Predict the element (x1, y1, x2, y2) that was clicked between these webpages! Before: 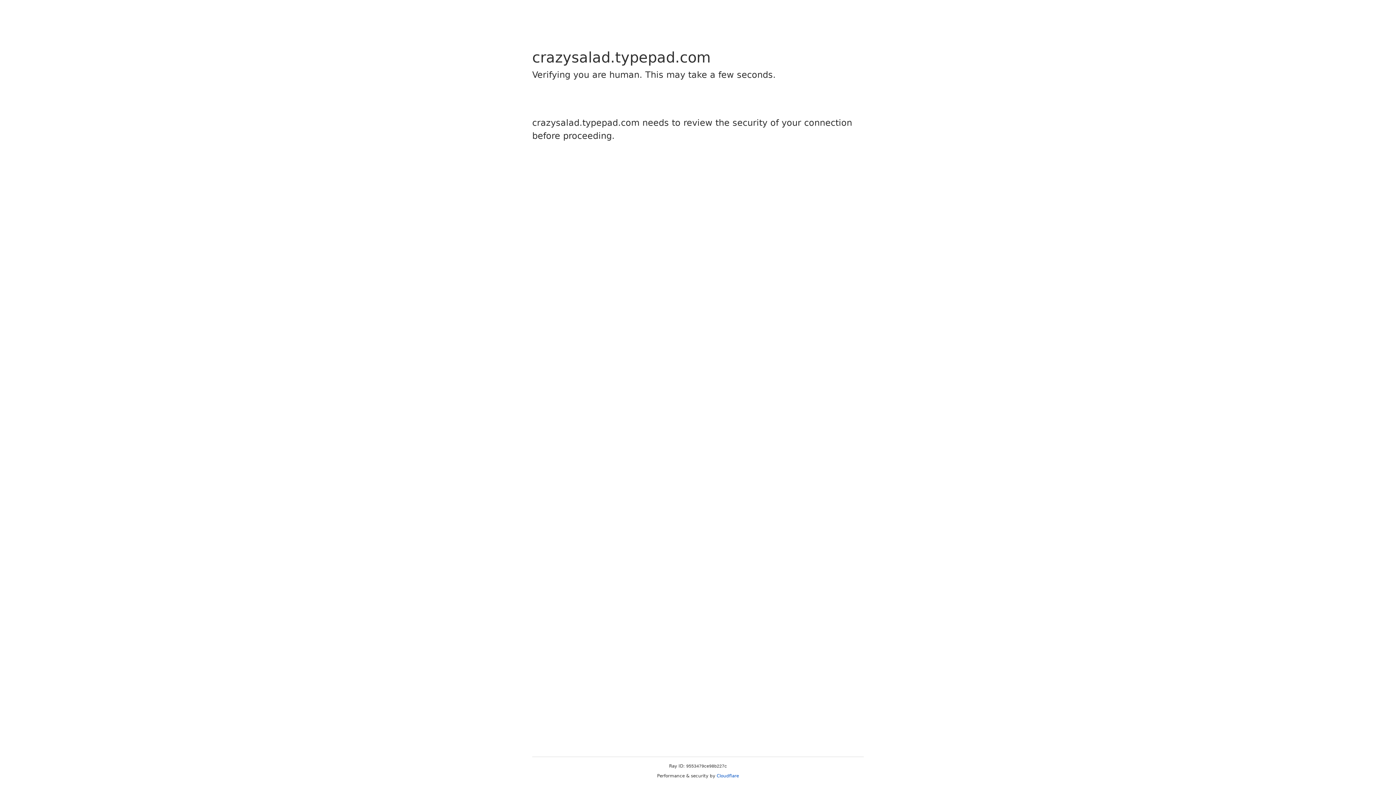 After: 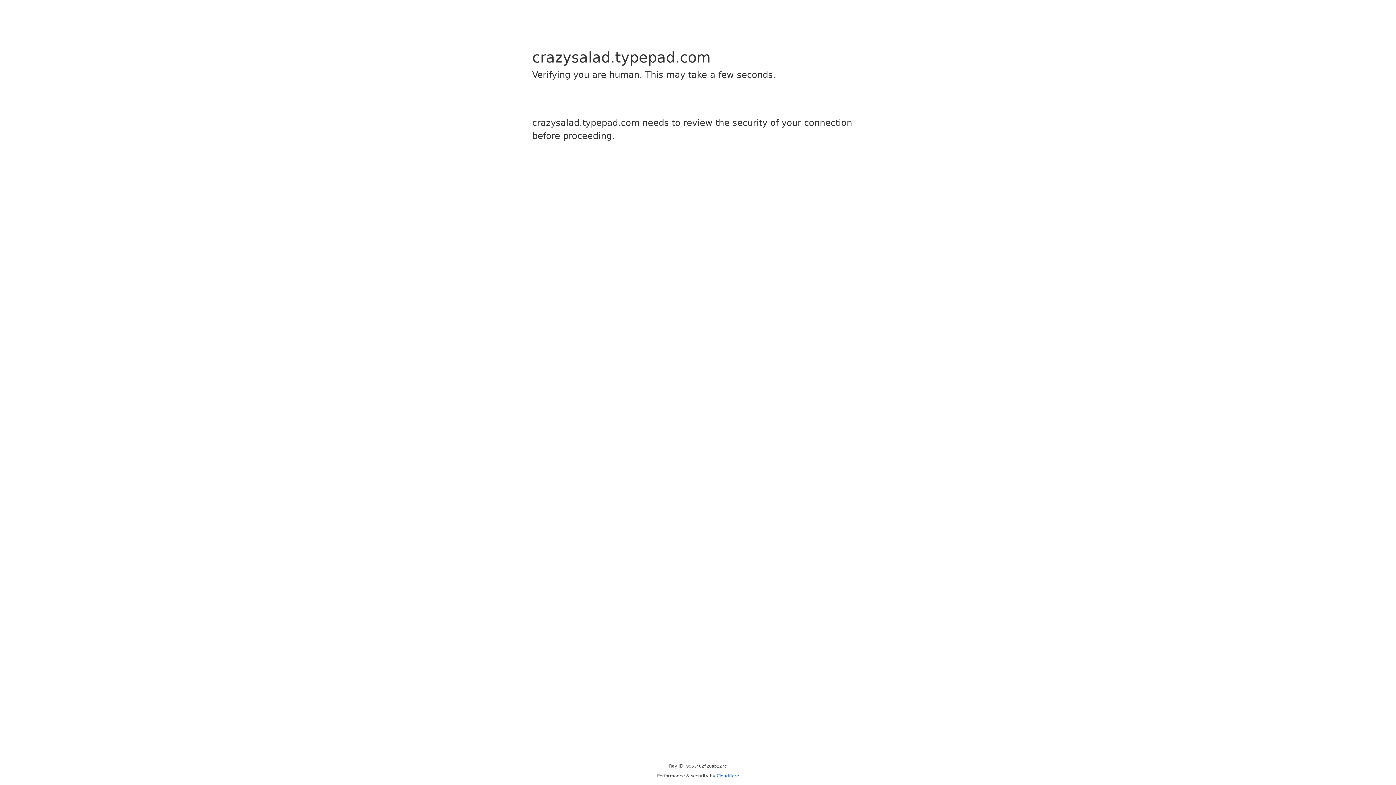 Action: bbox: (716, 773, 739, 778) label: Cloudflare